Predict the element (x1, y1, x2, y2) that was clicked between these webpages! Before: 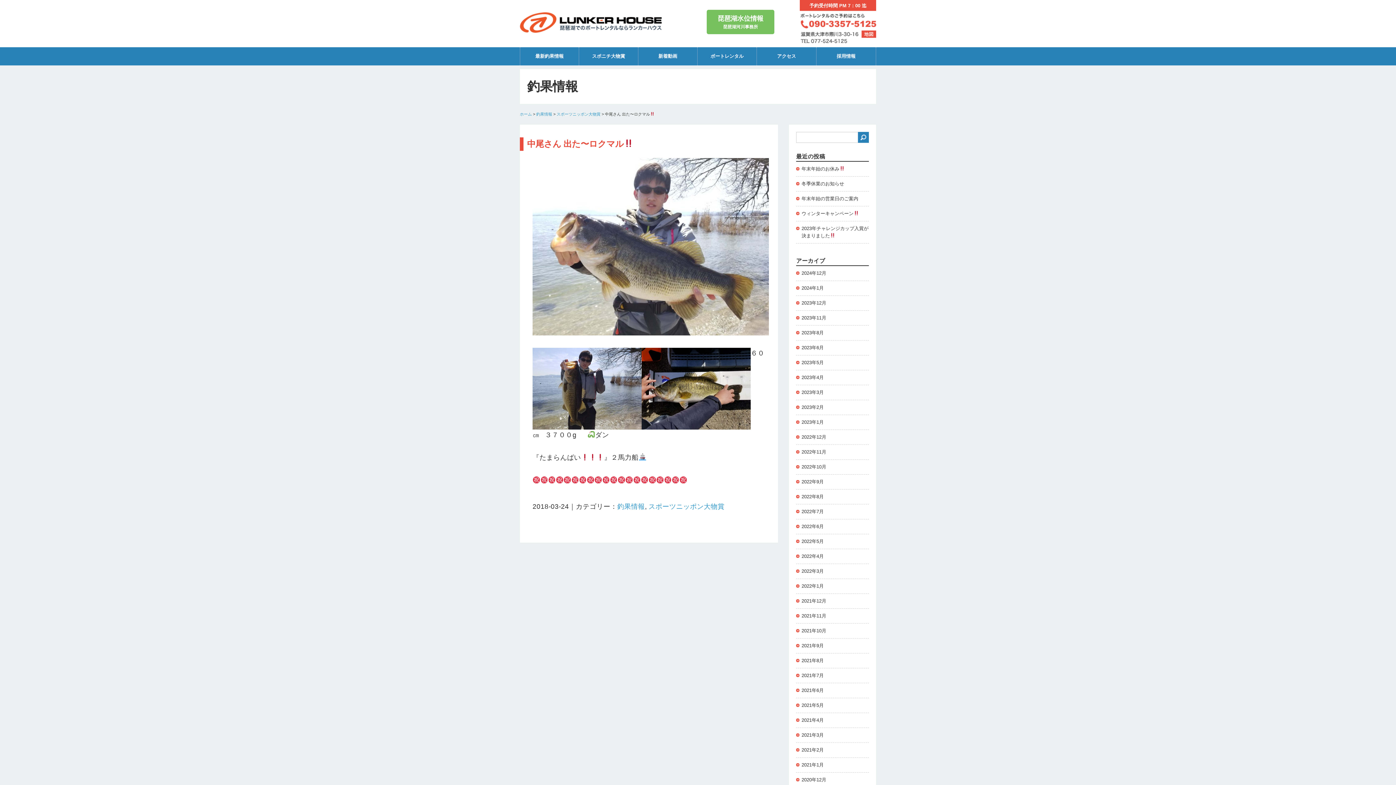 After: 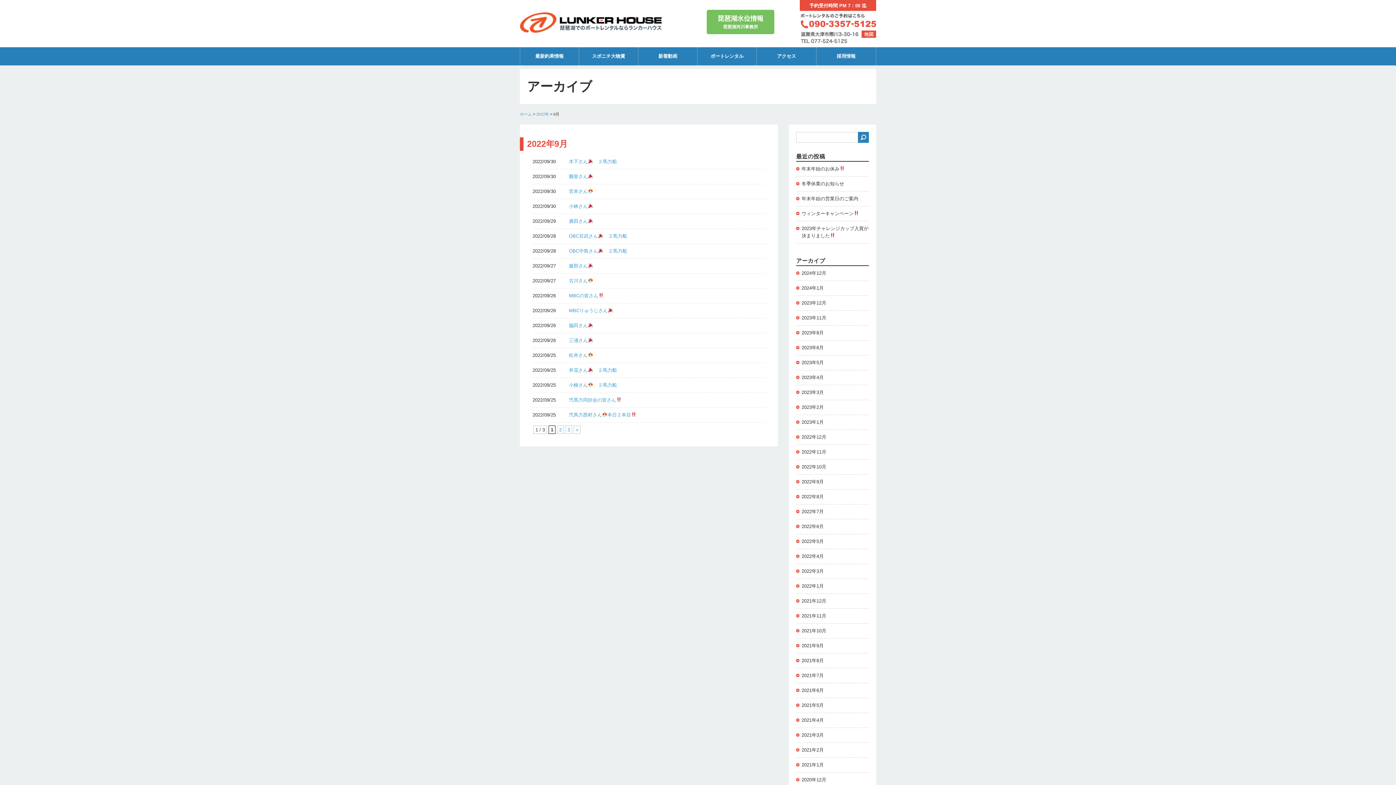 Action: label: 2022年9月 bbox: (796, 474, 869, 489)